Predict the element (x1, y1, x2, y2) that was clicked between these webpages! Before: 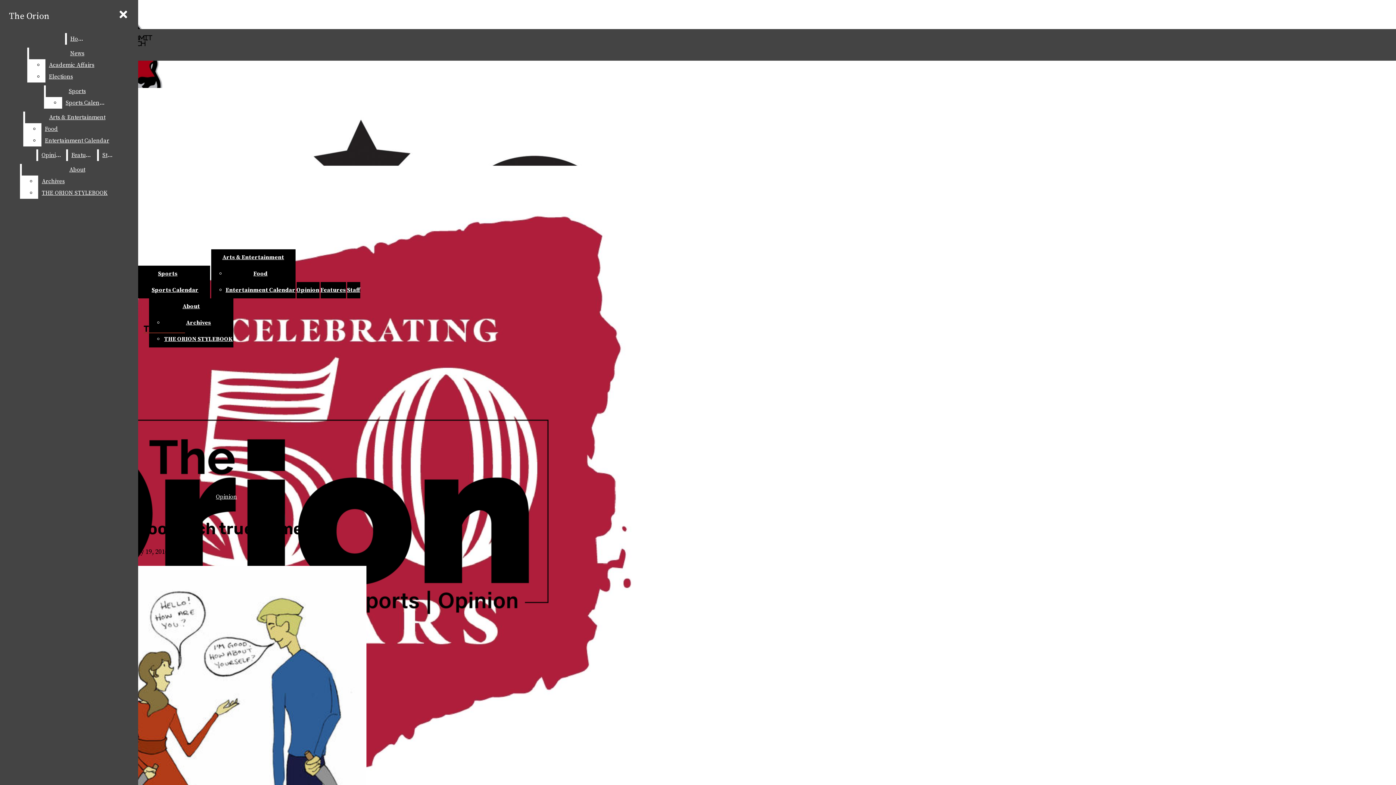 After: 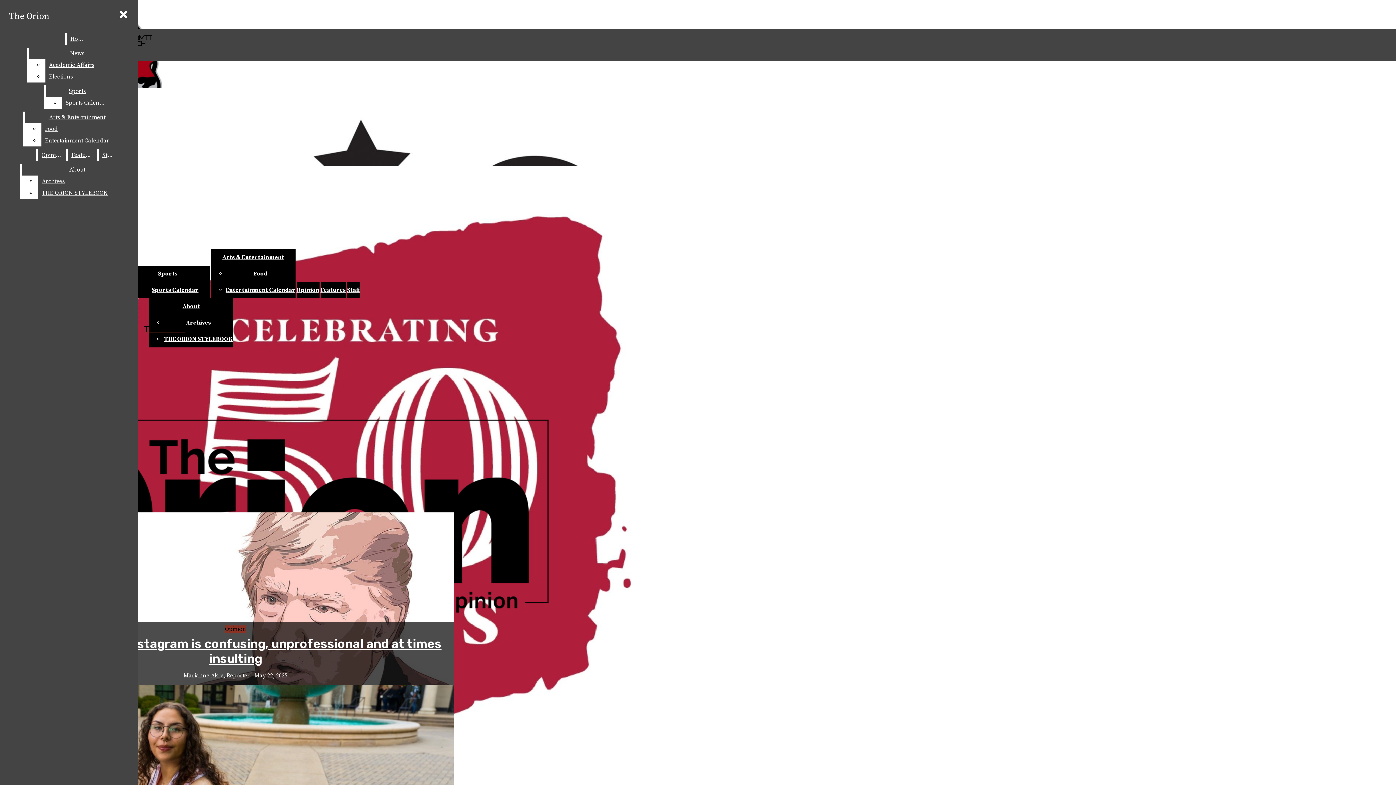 Action: bbox: (2, 316, 325, 334) label: The Orion